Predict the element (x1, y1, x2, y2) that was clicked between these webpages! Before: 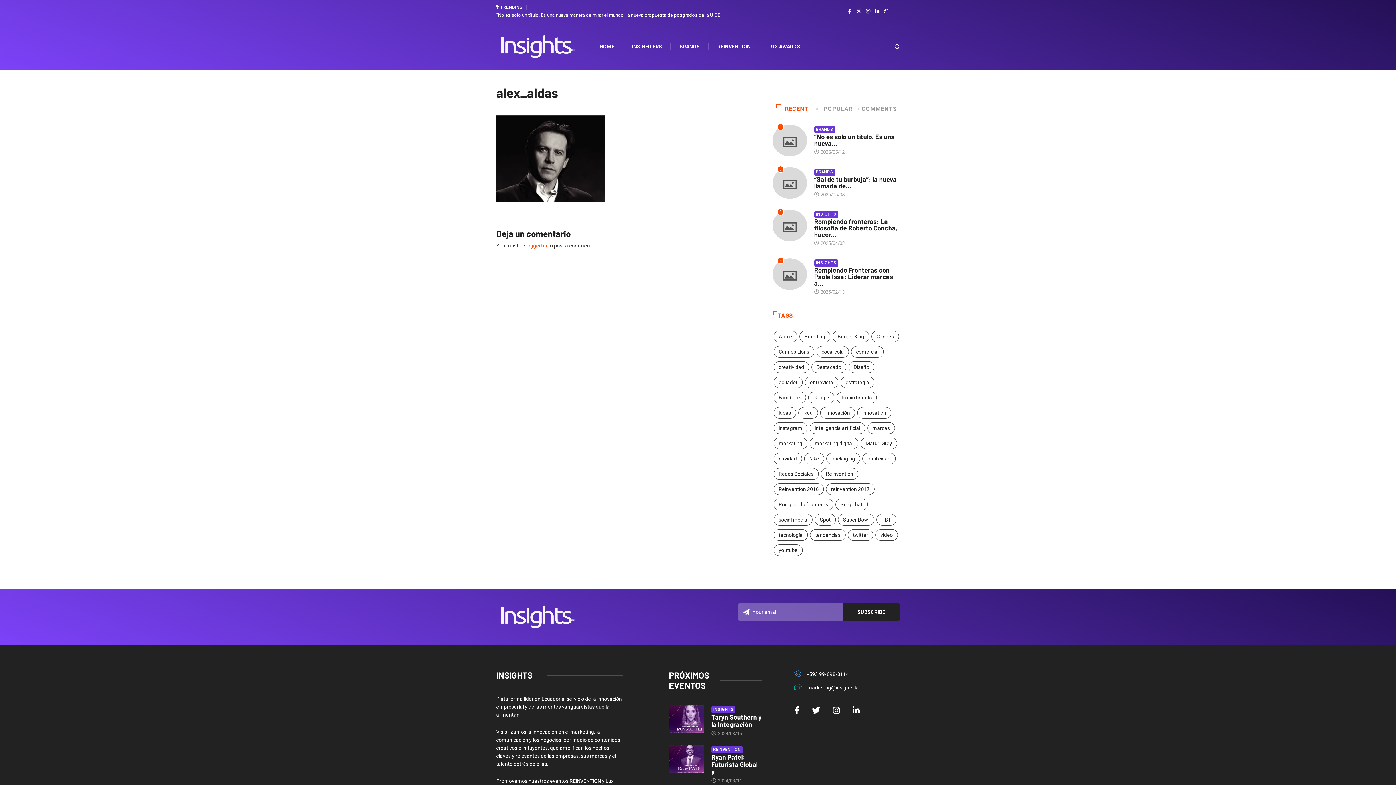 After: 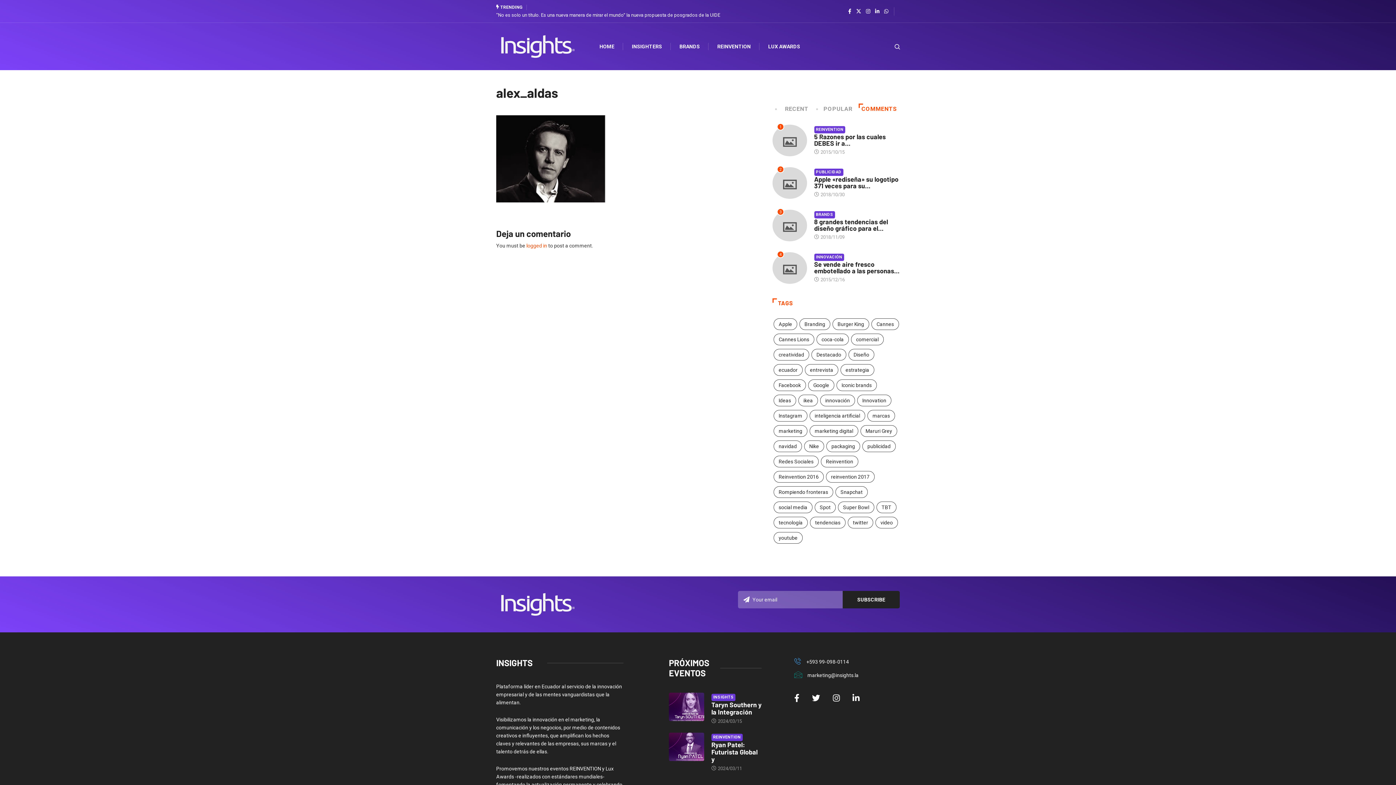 Action: bbox: (858, 103, 899, 114) label: COMMENTS